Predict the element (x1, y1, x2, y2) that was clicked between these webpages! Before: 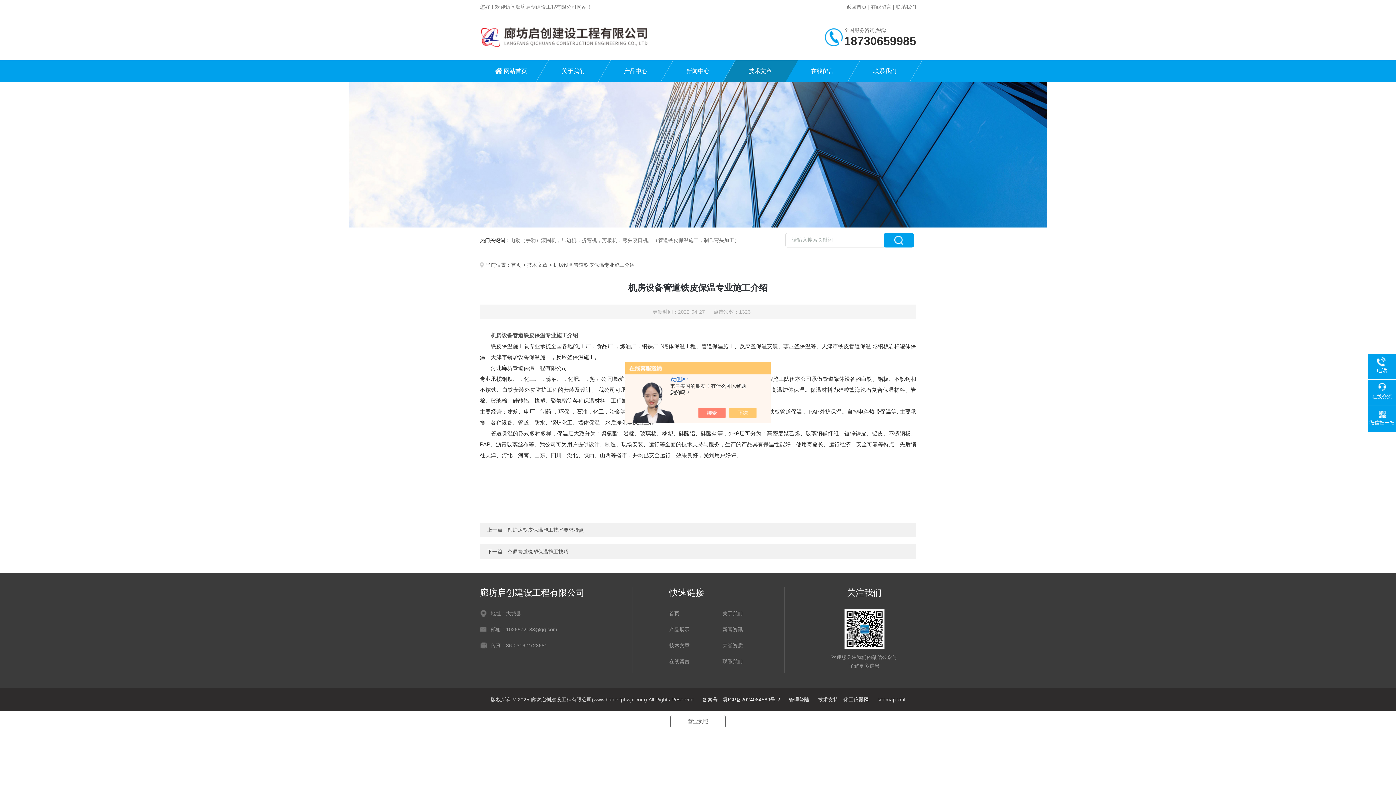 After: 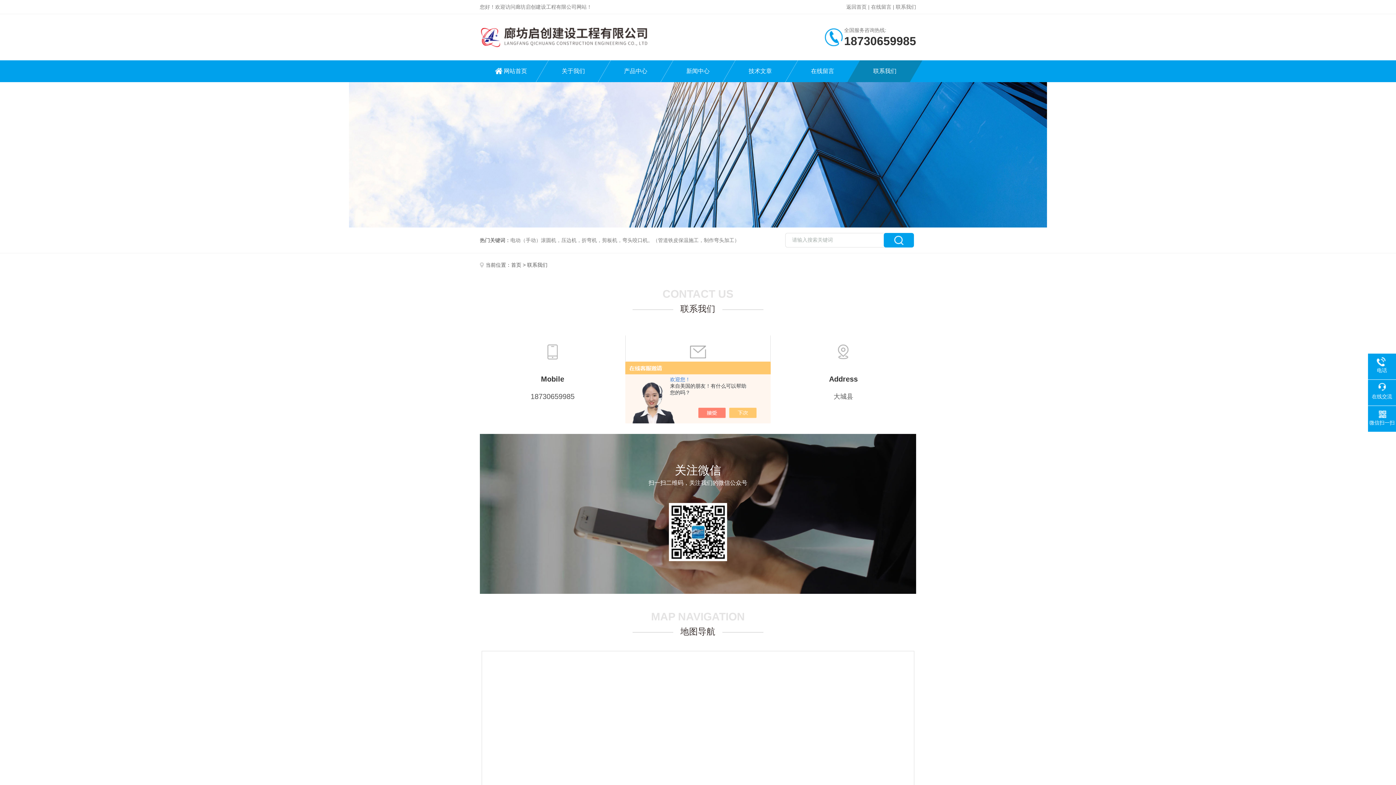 Action: bbox: (853, 60, 916, 82) label: 联系我们